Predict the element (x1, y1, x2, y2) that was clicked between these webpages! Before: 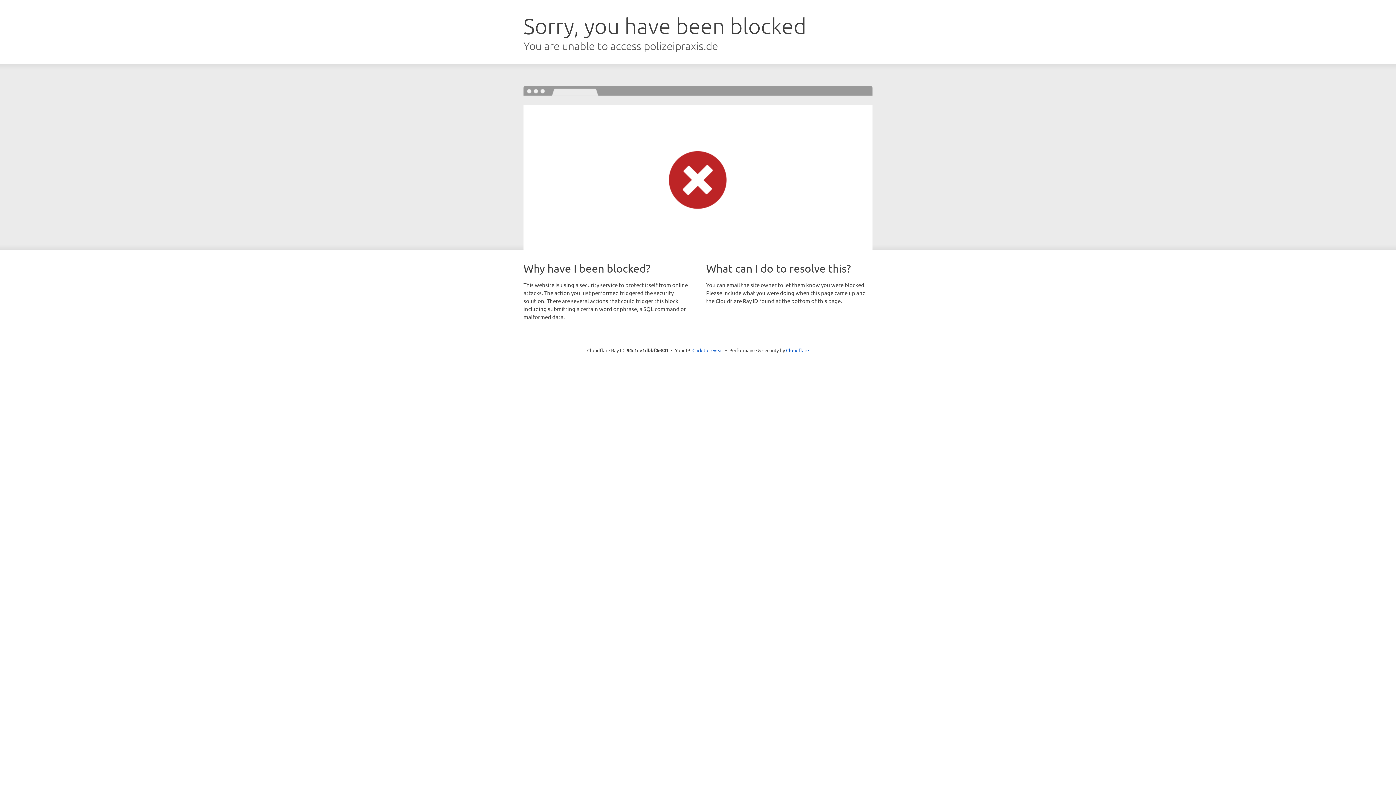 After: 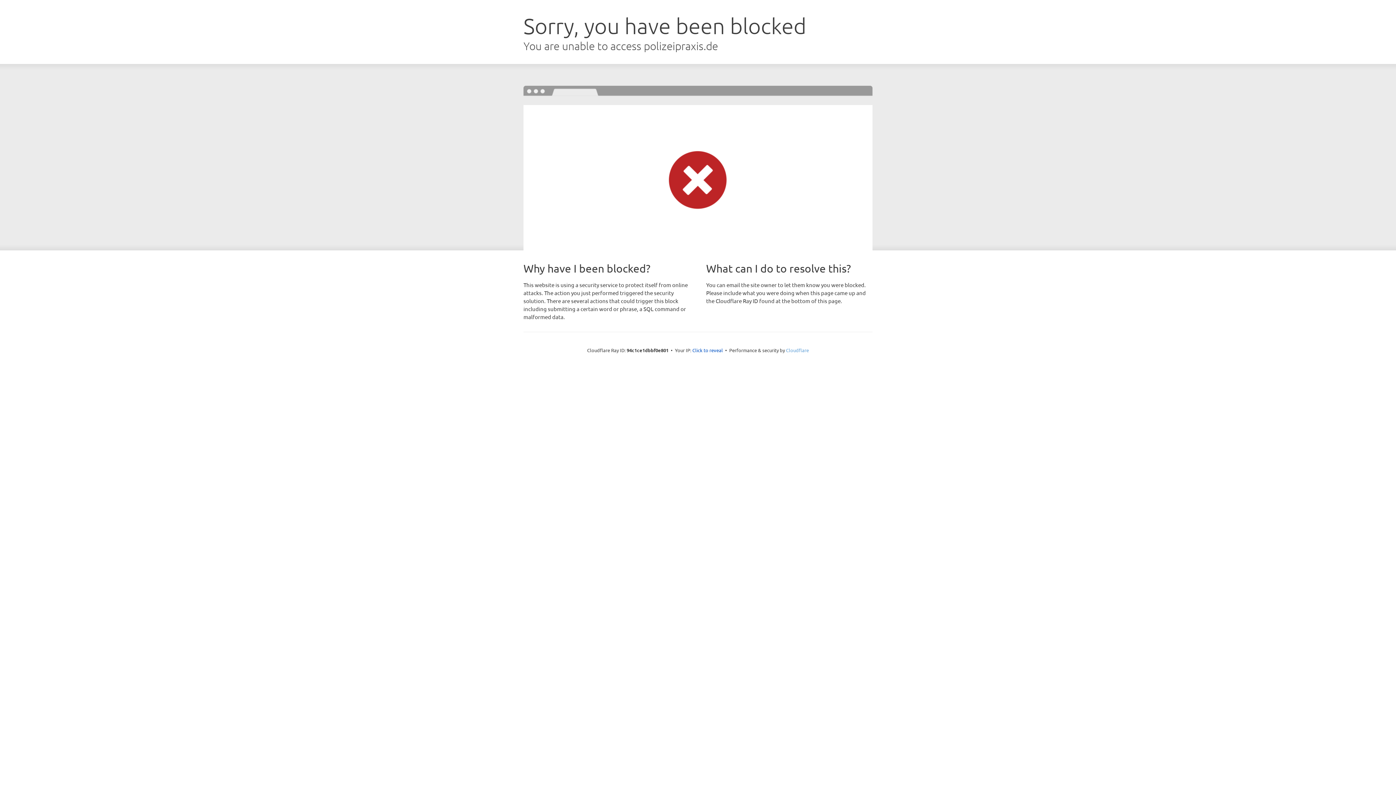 Action: bbox: (786, 347, 809, 353) label: Cloudflare